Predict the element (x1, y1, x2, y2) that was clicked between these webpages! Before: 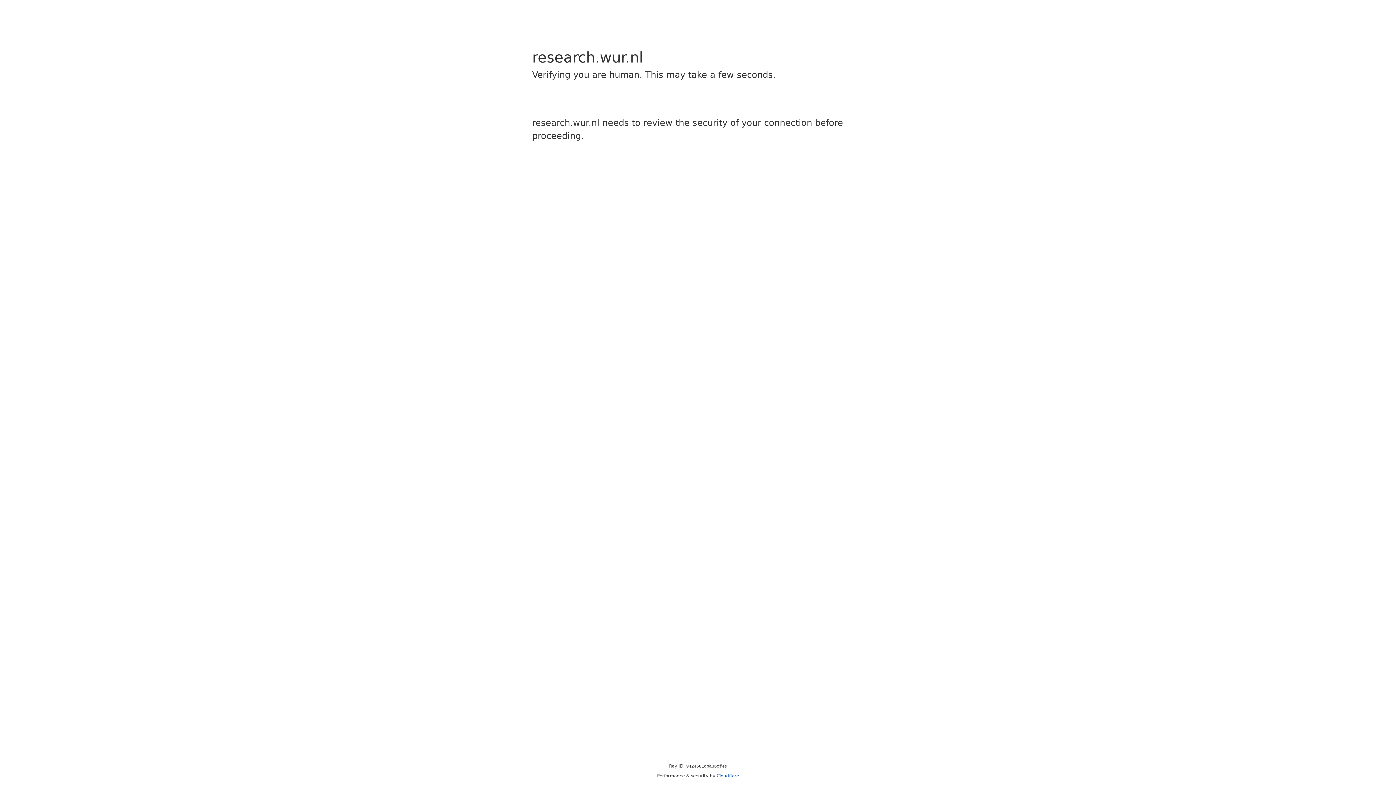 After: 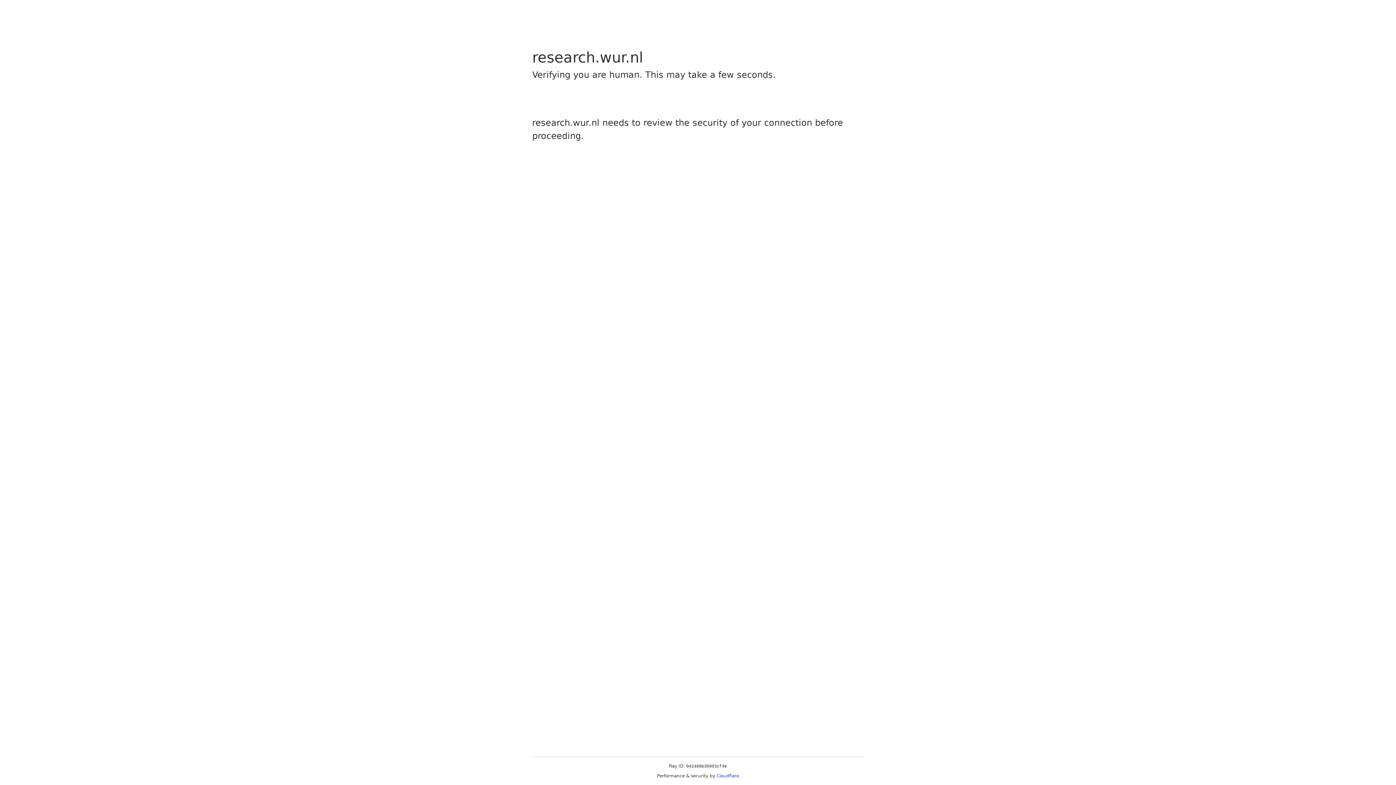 Action: bbox: (716, 773, 739, 778) label: Cloudflare